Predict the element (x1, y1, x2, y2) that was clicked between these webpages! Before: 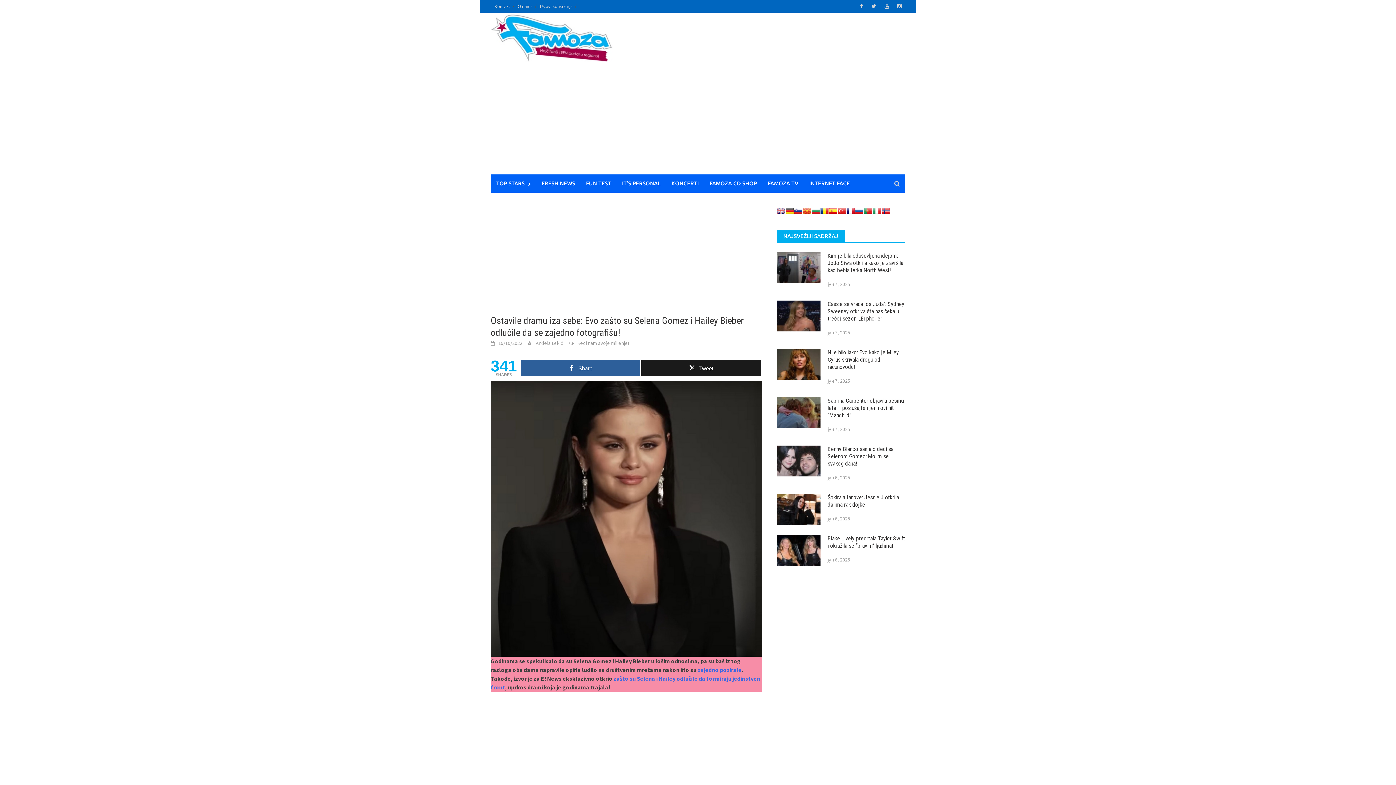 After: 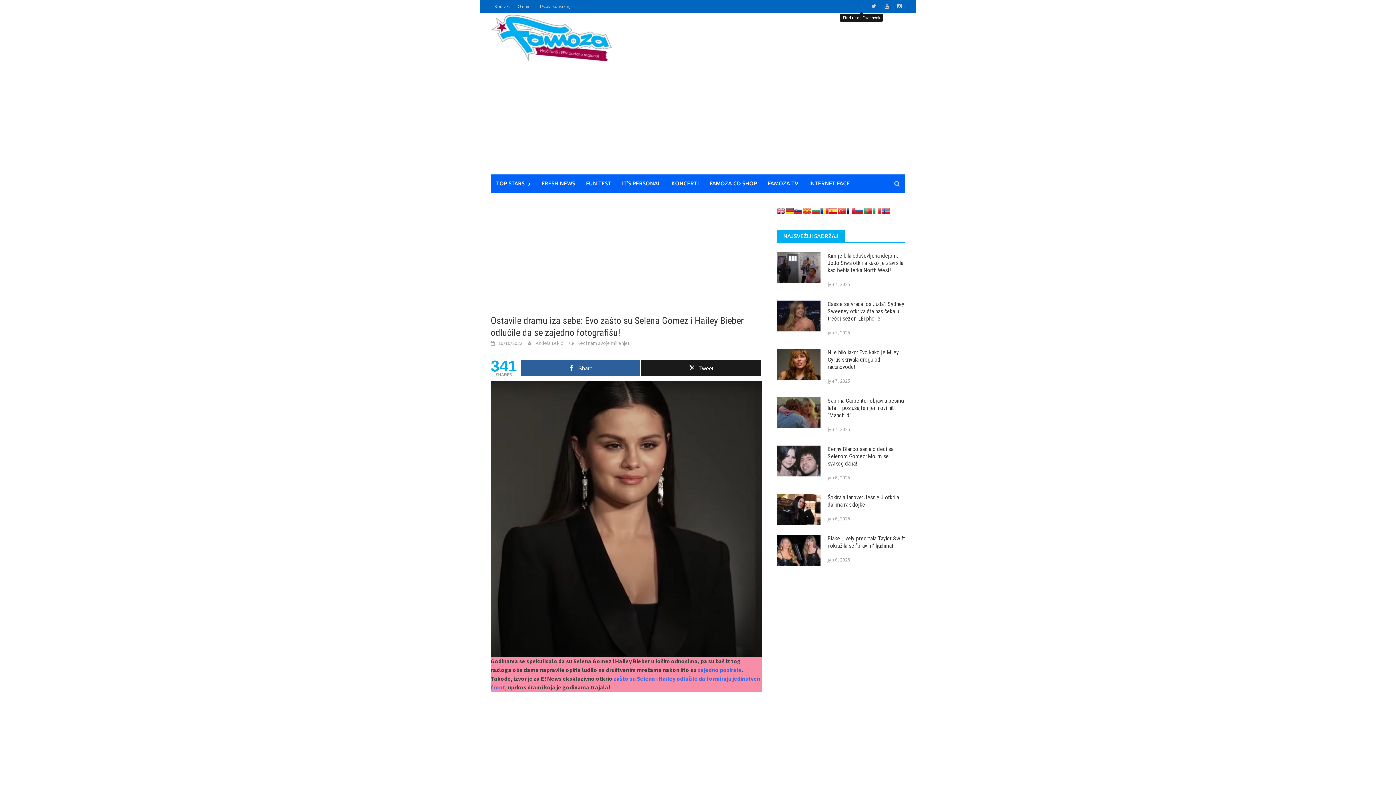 Action: bbox: (856, 1, 866, 10)